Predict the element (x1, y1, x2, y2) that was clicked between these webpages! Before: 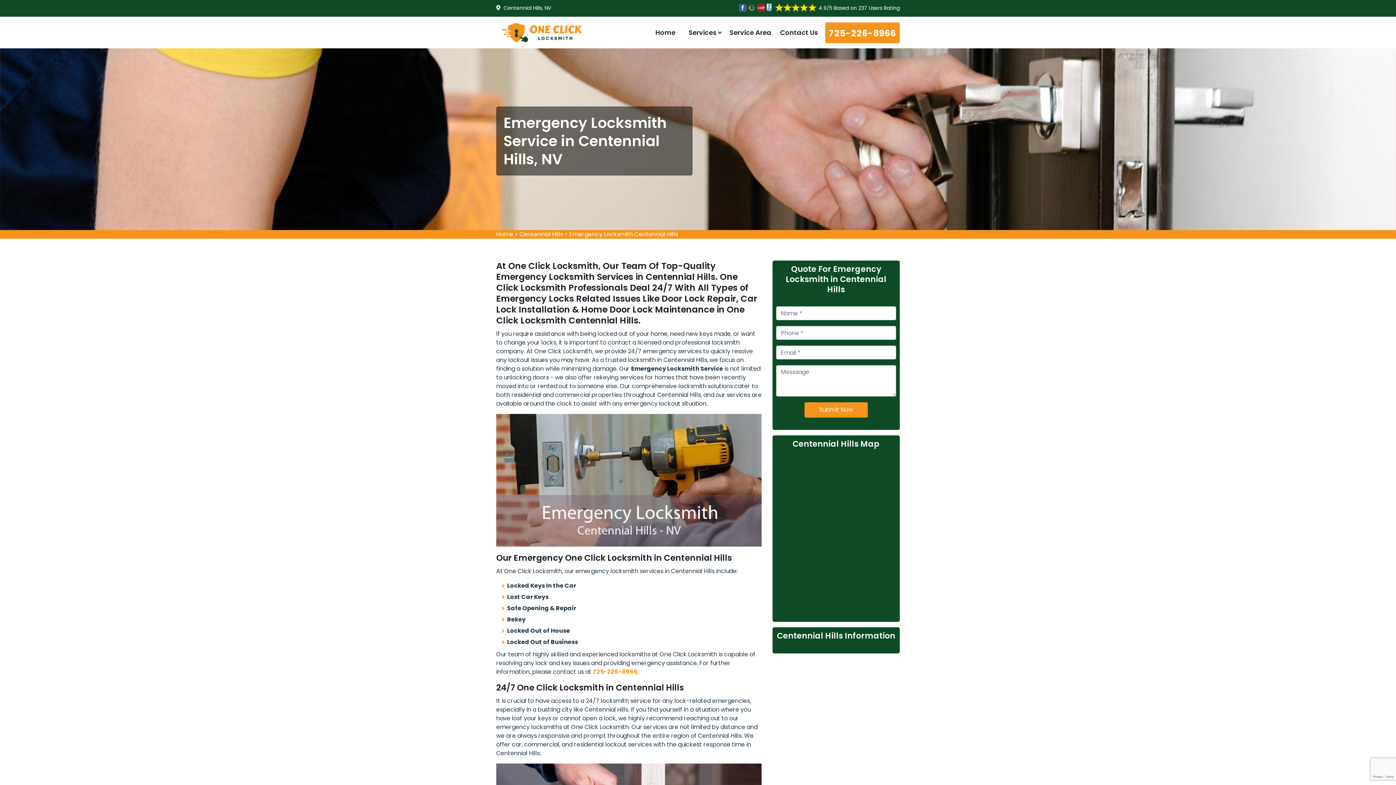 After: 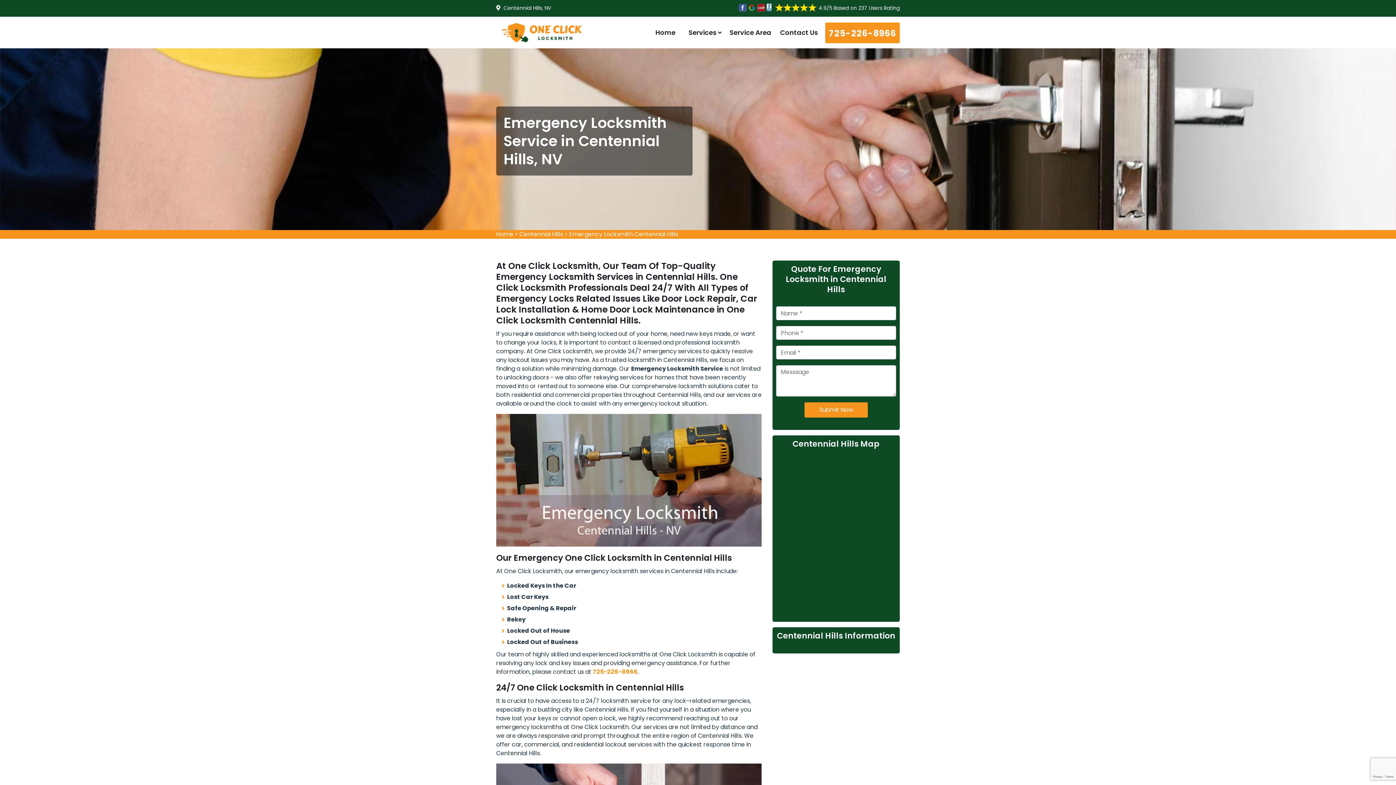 Action: bbox: (569, 230, 678, 238) label: Emergency Locksmith Centennial Hills